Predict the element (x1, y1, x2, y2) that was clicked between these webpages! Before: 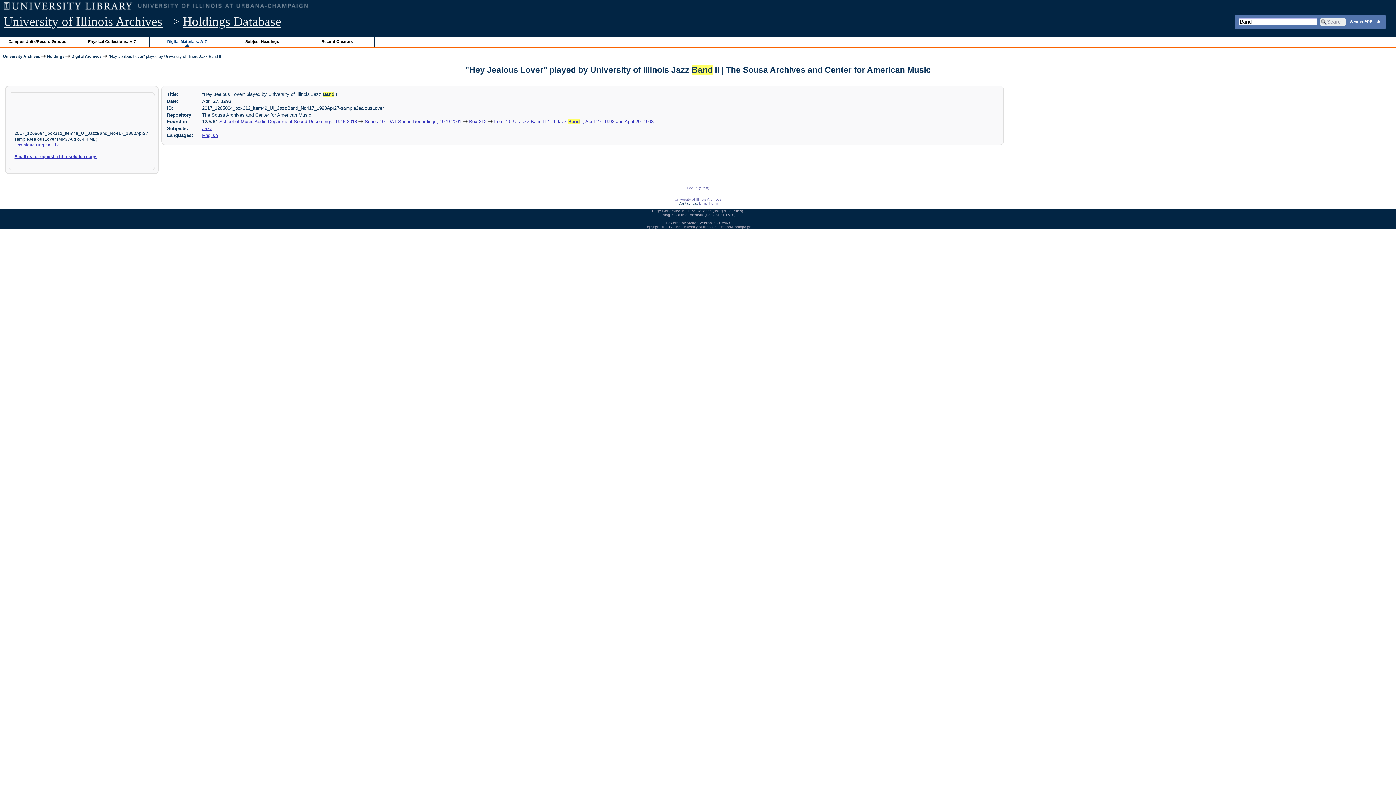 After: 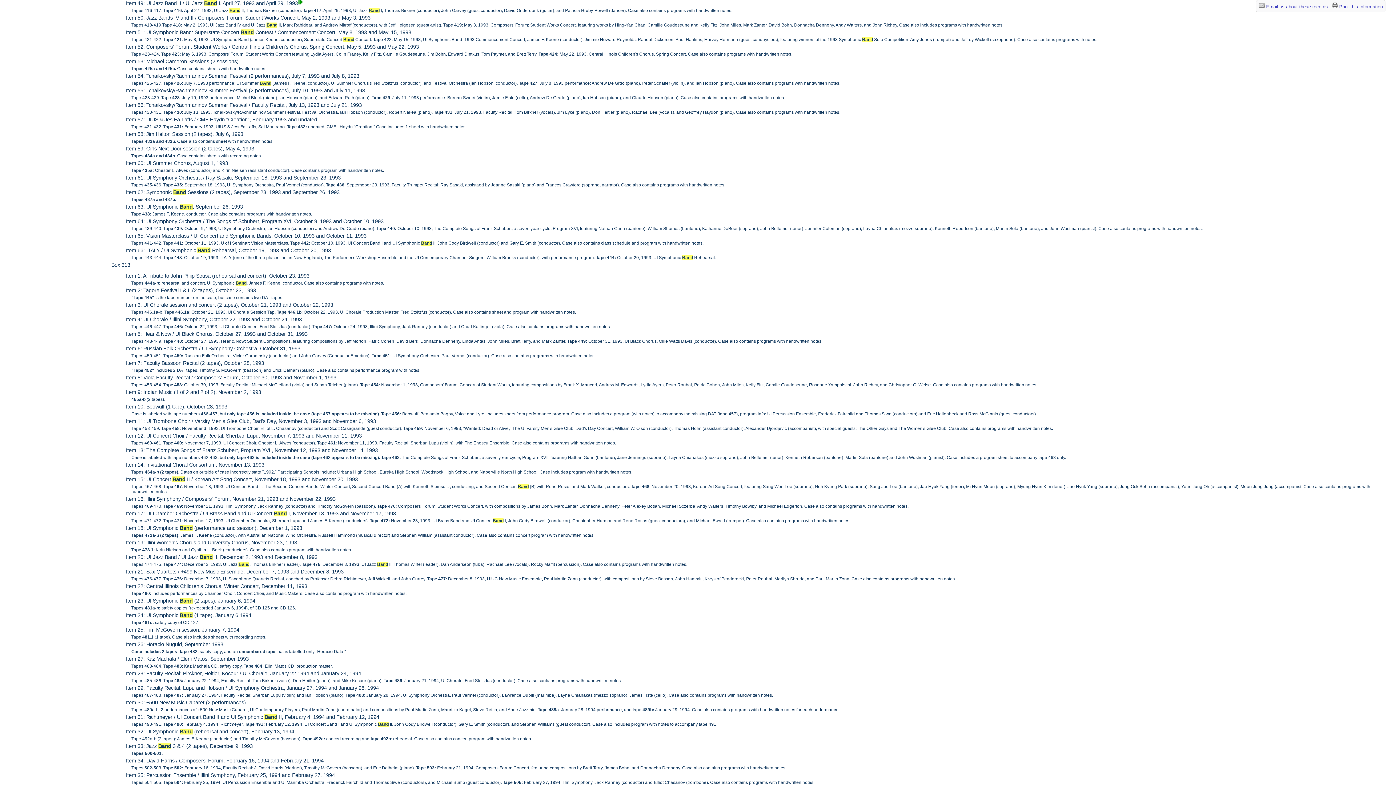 Action: label: Series 10: DAT Sound Recordings, 1979-2001 bbox: (364, 119, 461, 124)